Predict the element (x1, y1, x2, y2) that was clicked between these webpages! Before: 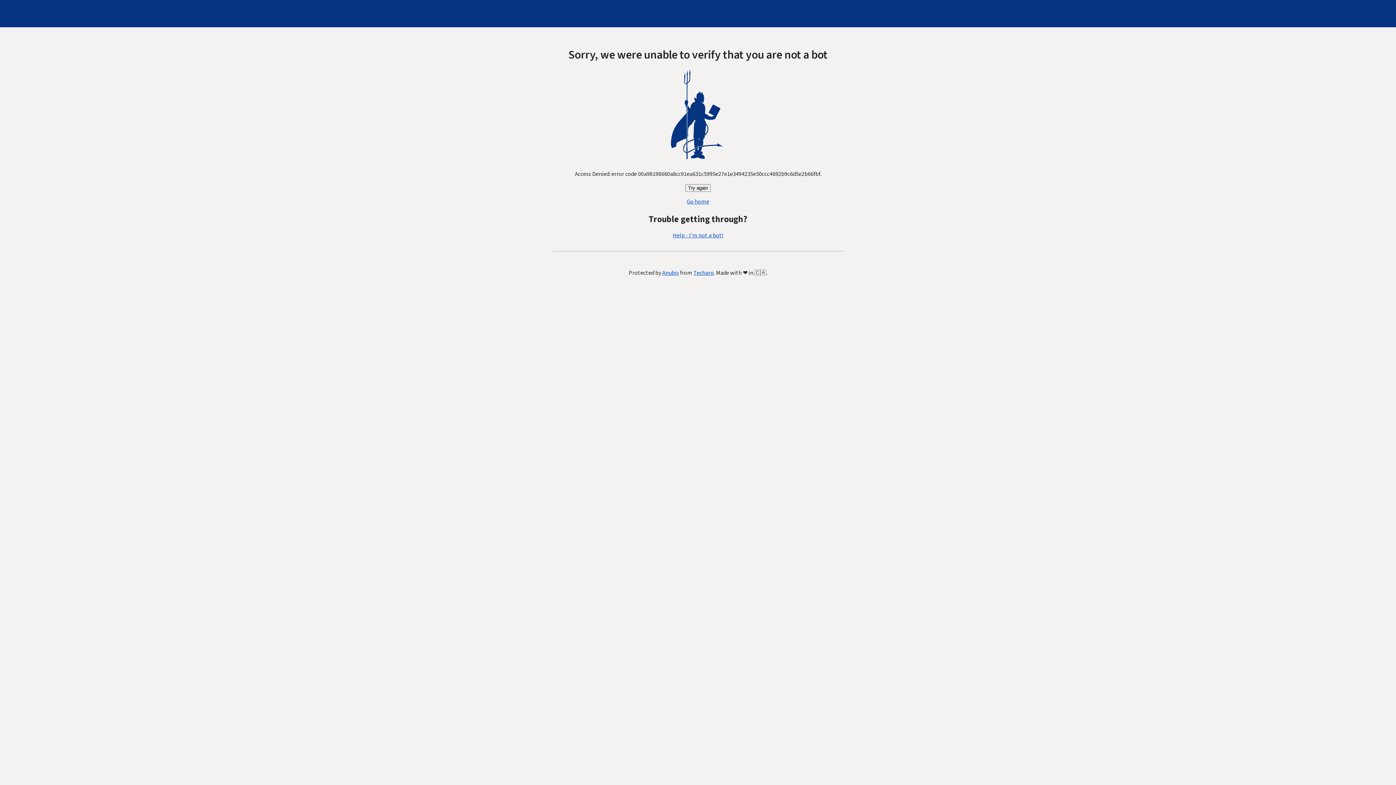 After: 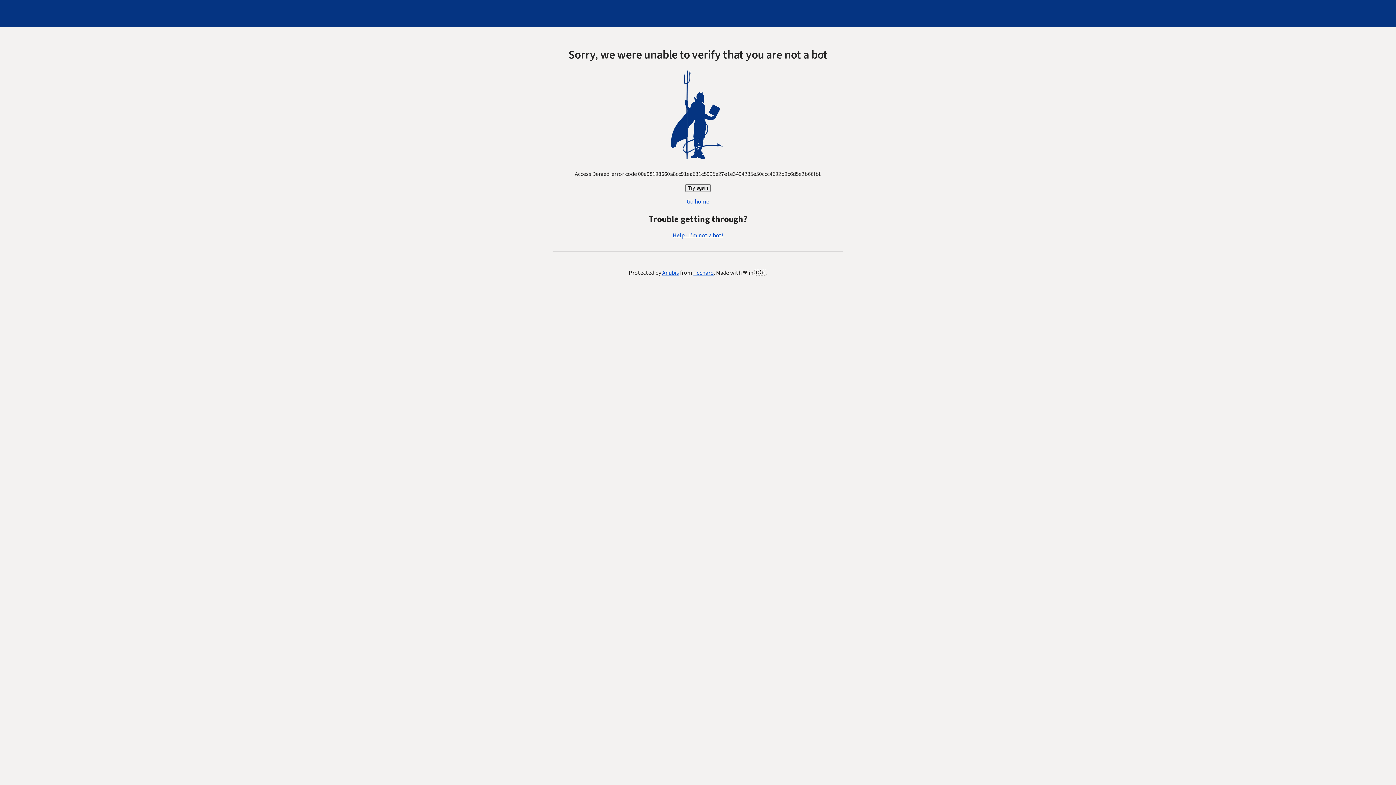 Action: label: Try again bbox: (685, 184, 710, 192)